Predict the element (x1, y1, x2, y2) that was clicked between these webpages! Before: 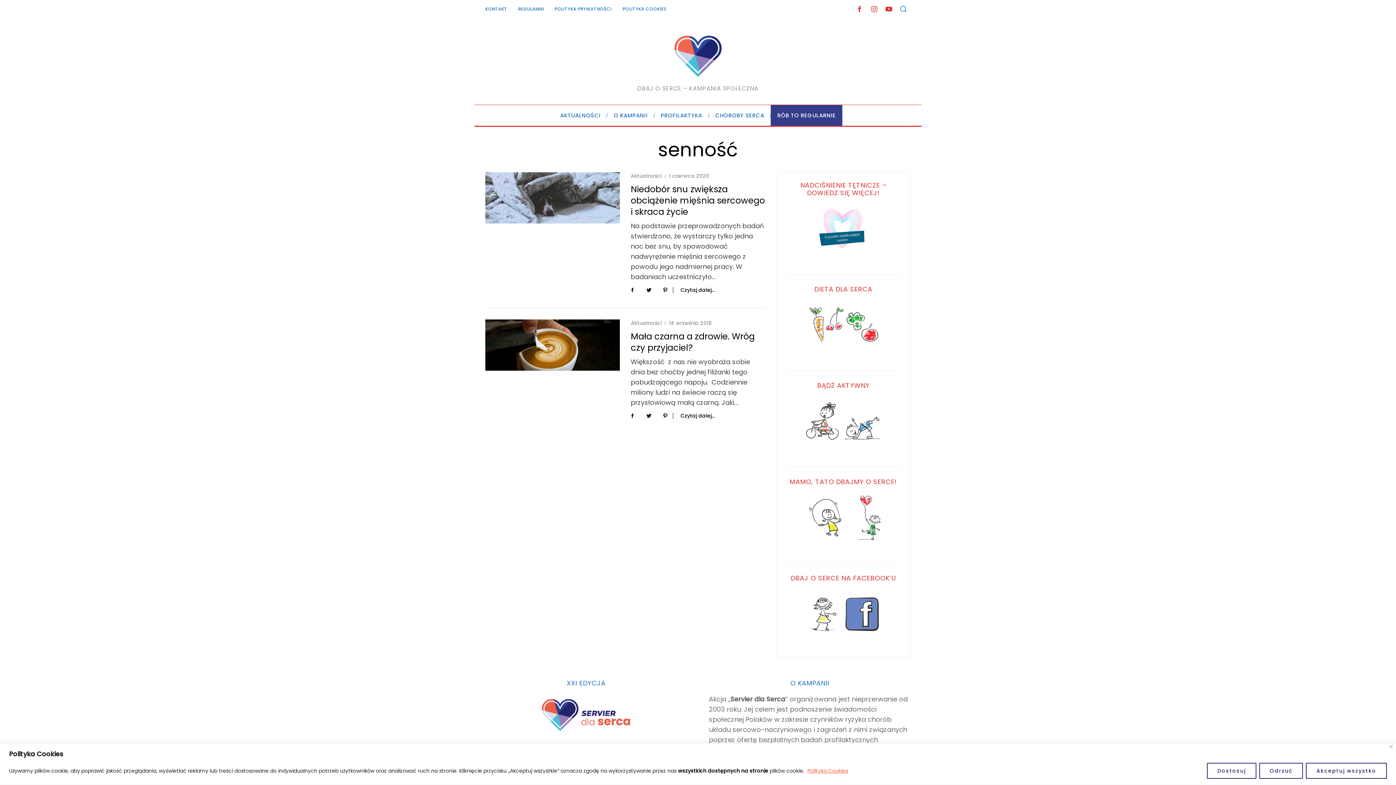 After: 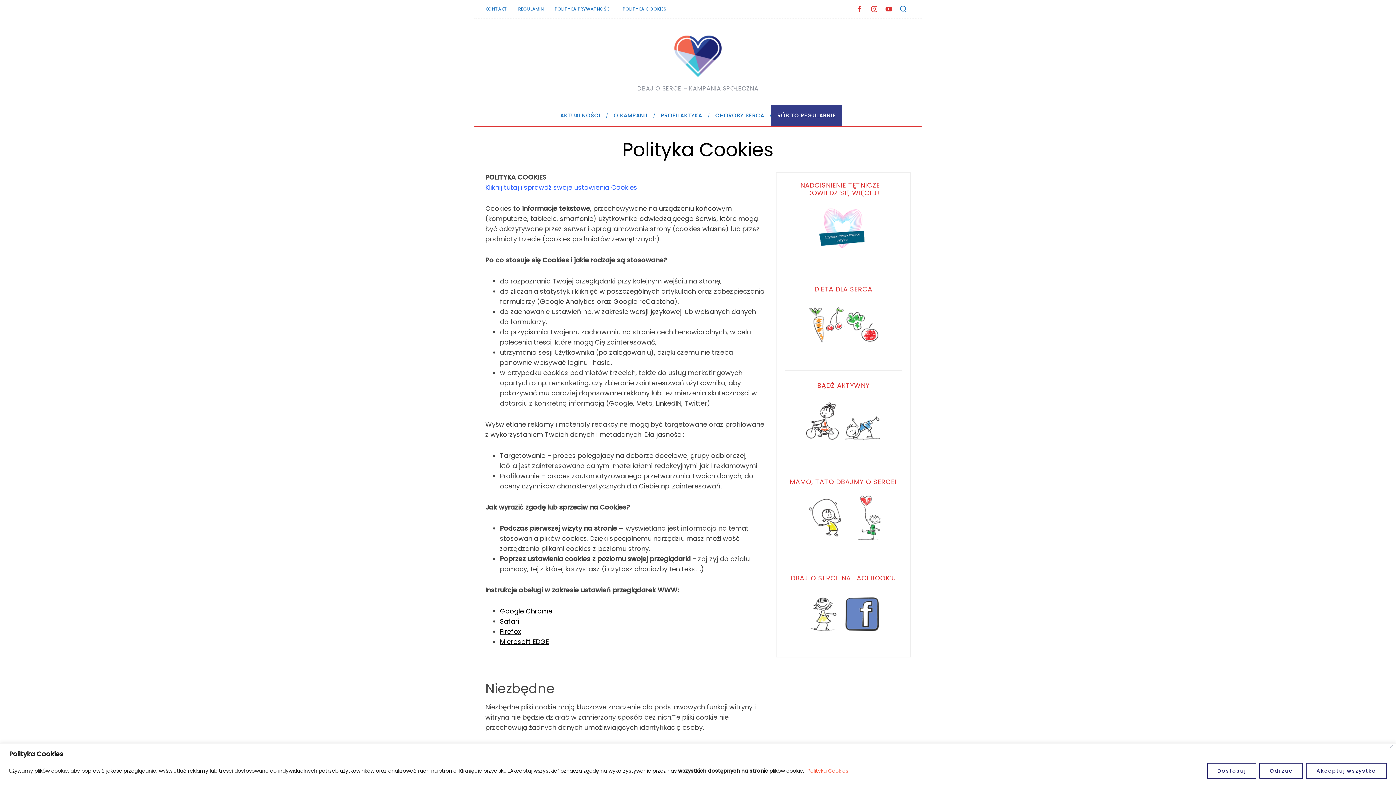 Action: label: POLITYKA COOKIES bbox: (617, 4, 672, 14)